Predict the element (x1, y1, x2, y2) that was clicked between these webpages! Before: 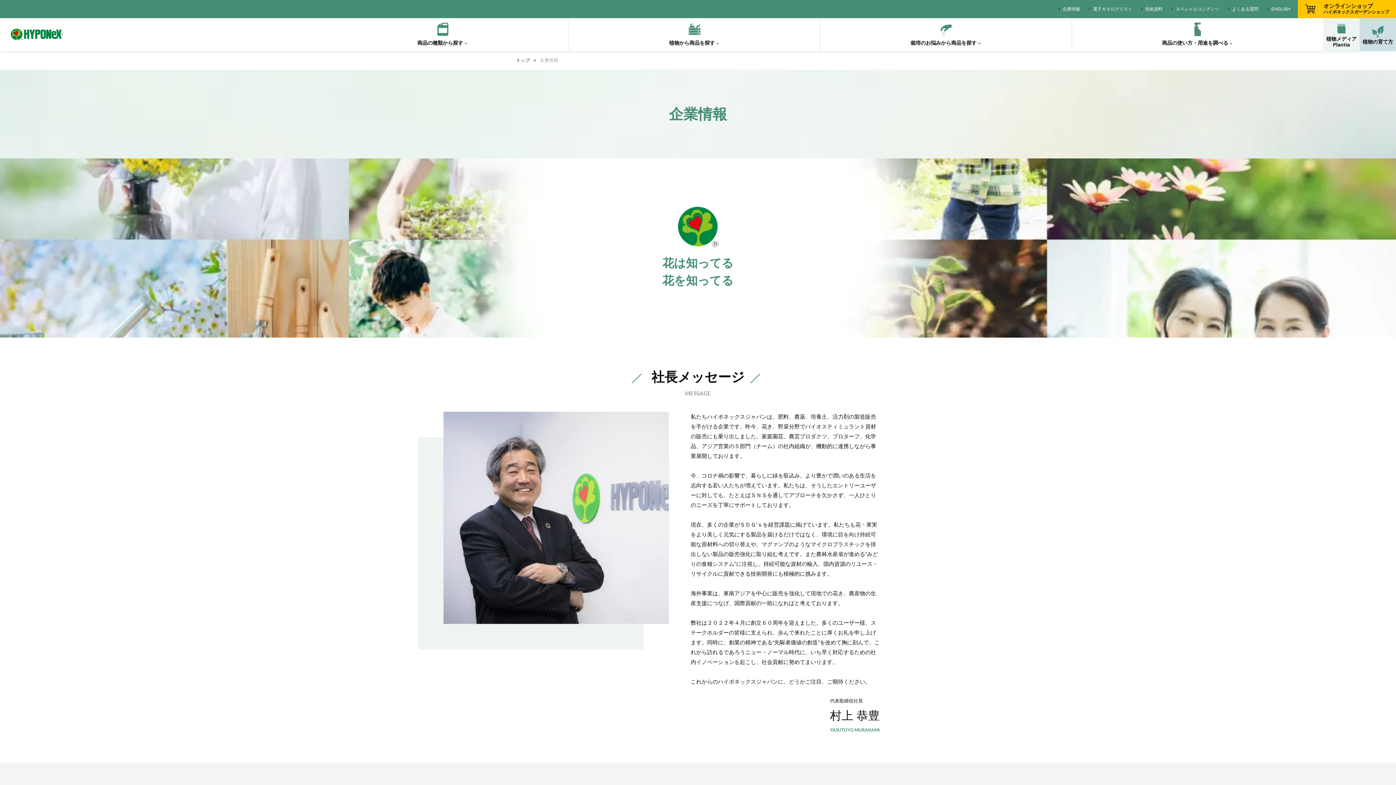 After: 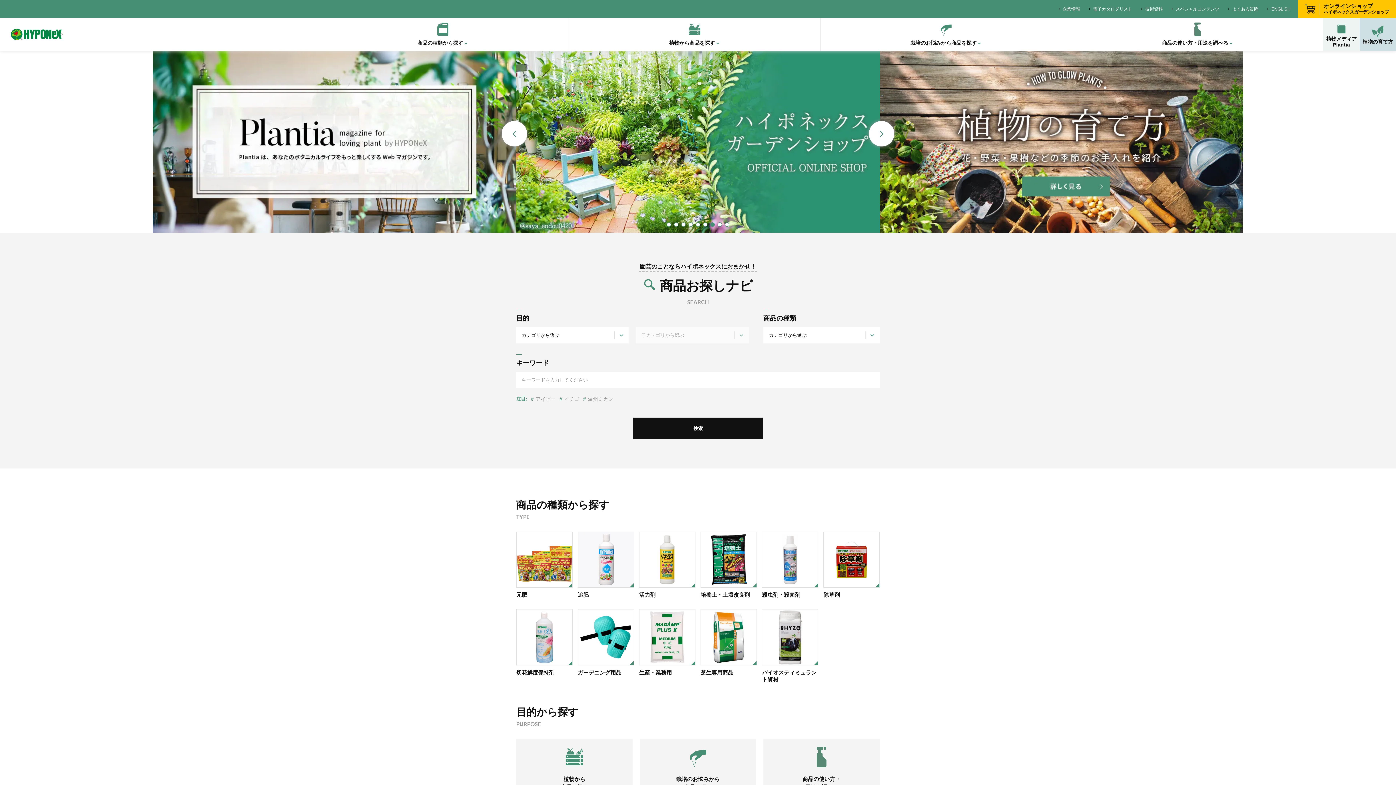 Action: bbox: (516, 57, 530, 63) label: トップ